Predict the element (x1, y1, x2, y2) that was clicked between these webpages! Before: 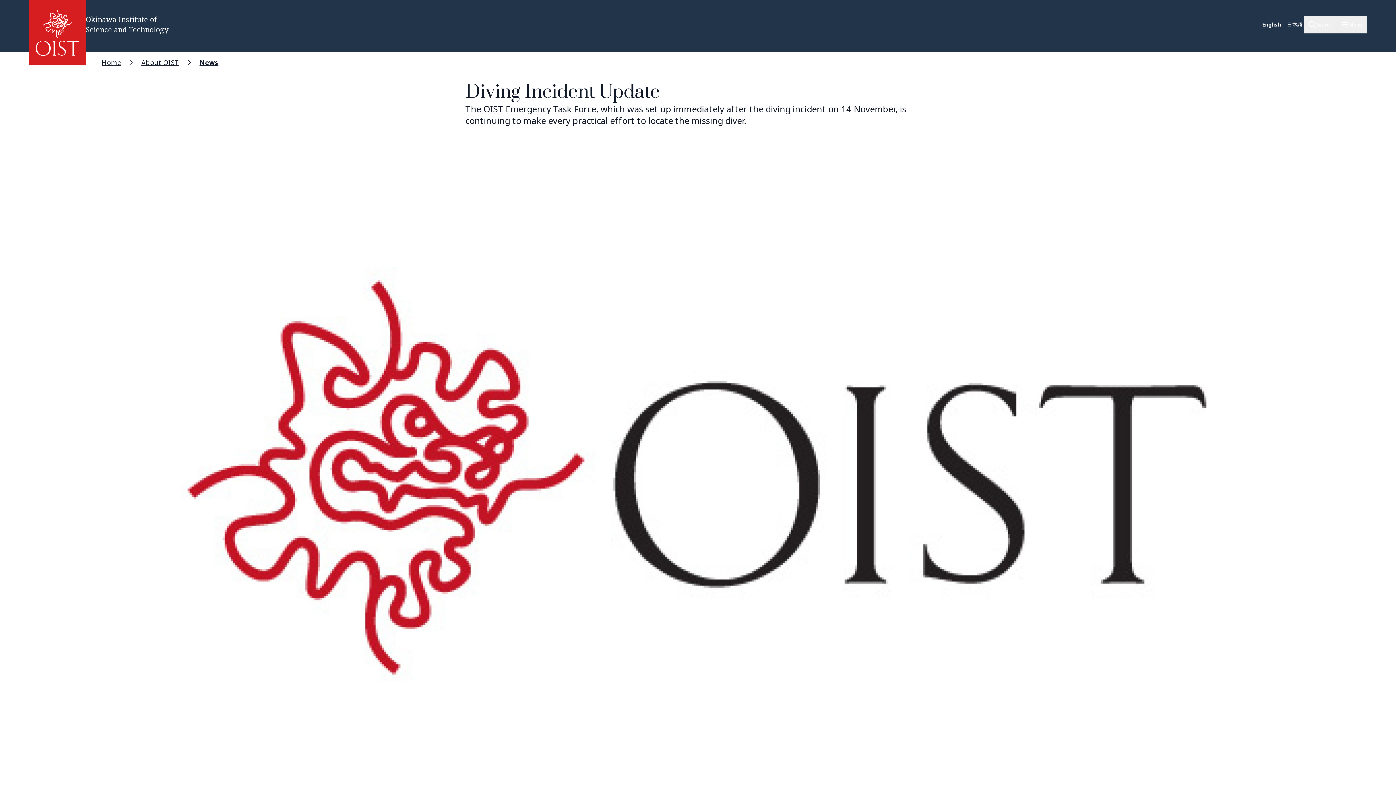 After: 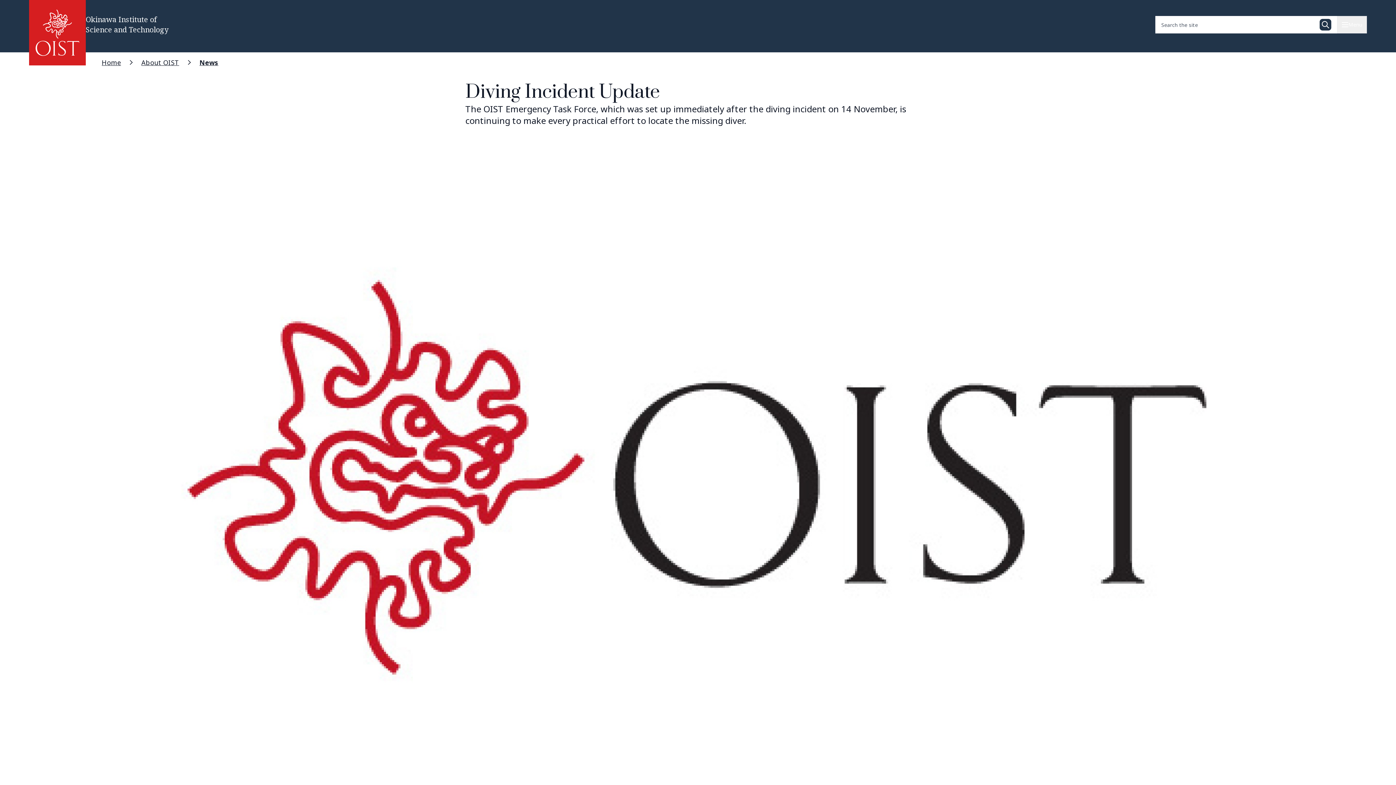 Action: label: Search bbox: (1304, 16, 1337, 33)